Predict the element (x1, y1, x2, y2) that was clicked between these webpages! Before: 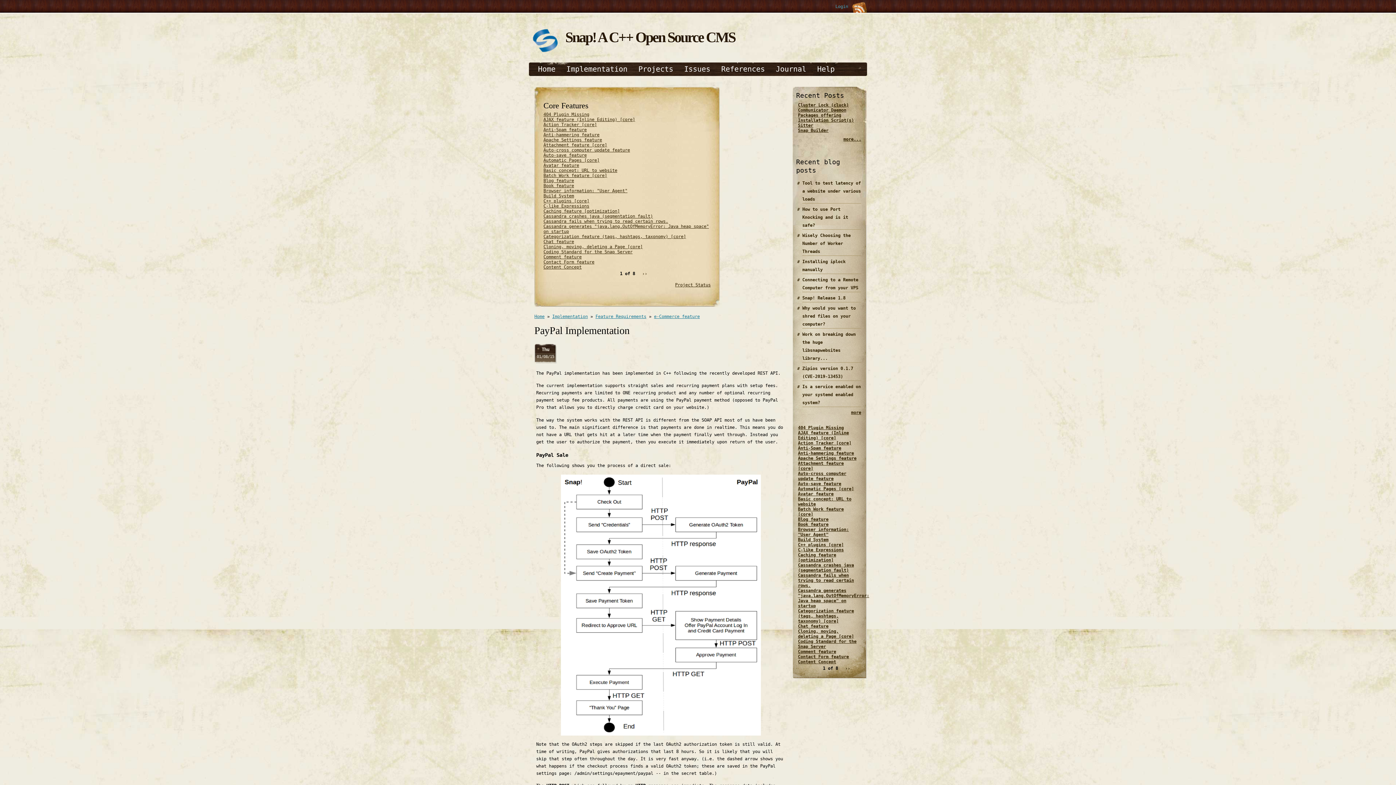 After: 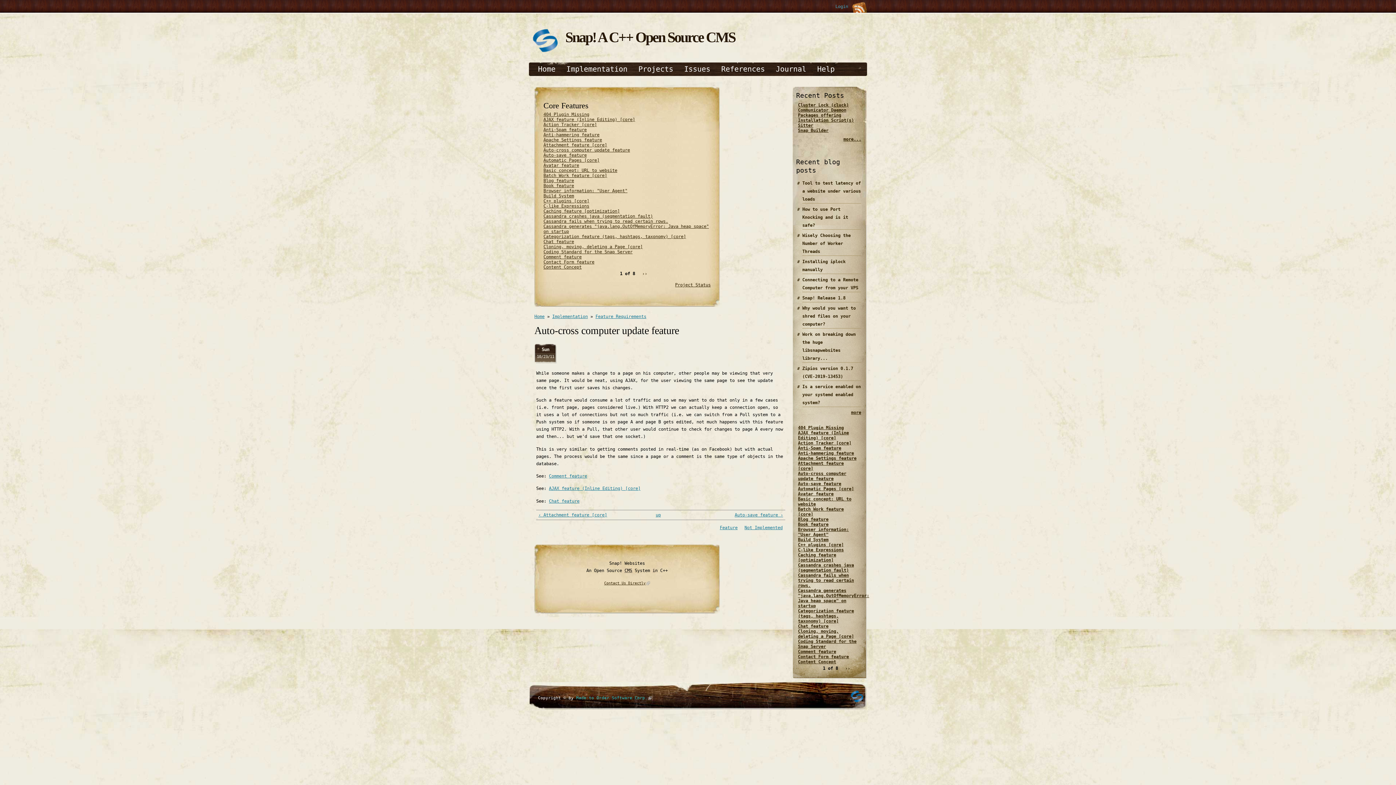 Action: label: Auto-cross computer update feature bbox: (798, 471, 846, 481)